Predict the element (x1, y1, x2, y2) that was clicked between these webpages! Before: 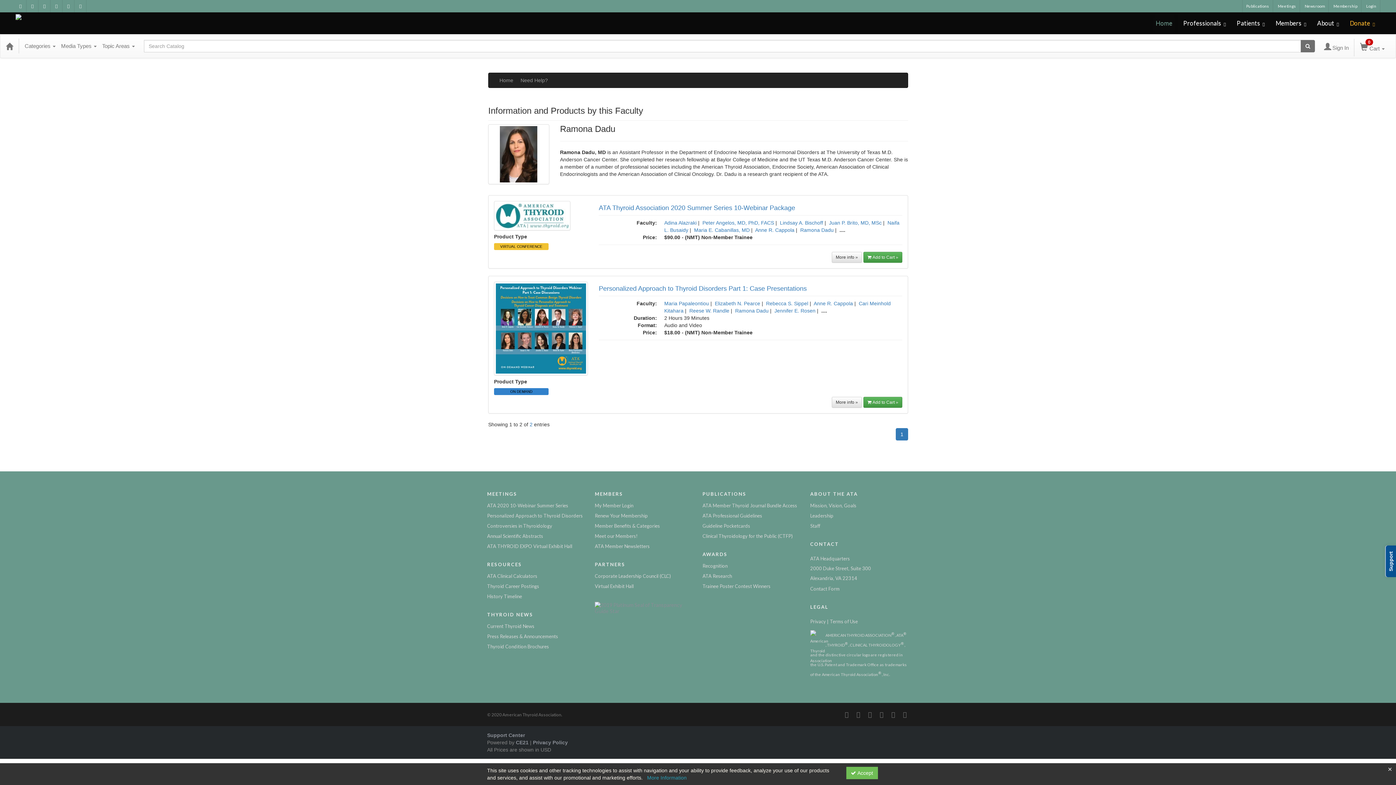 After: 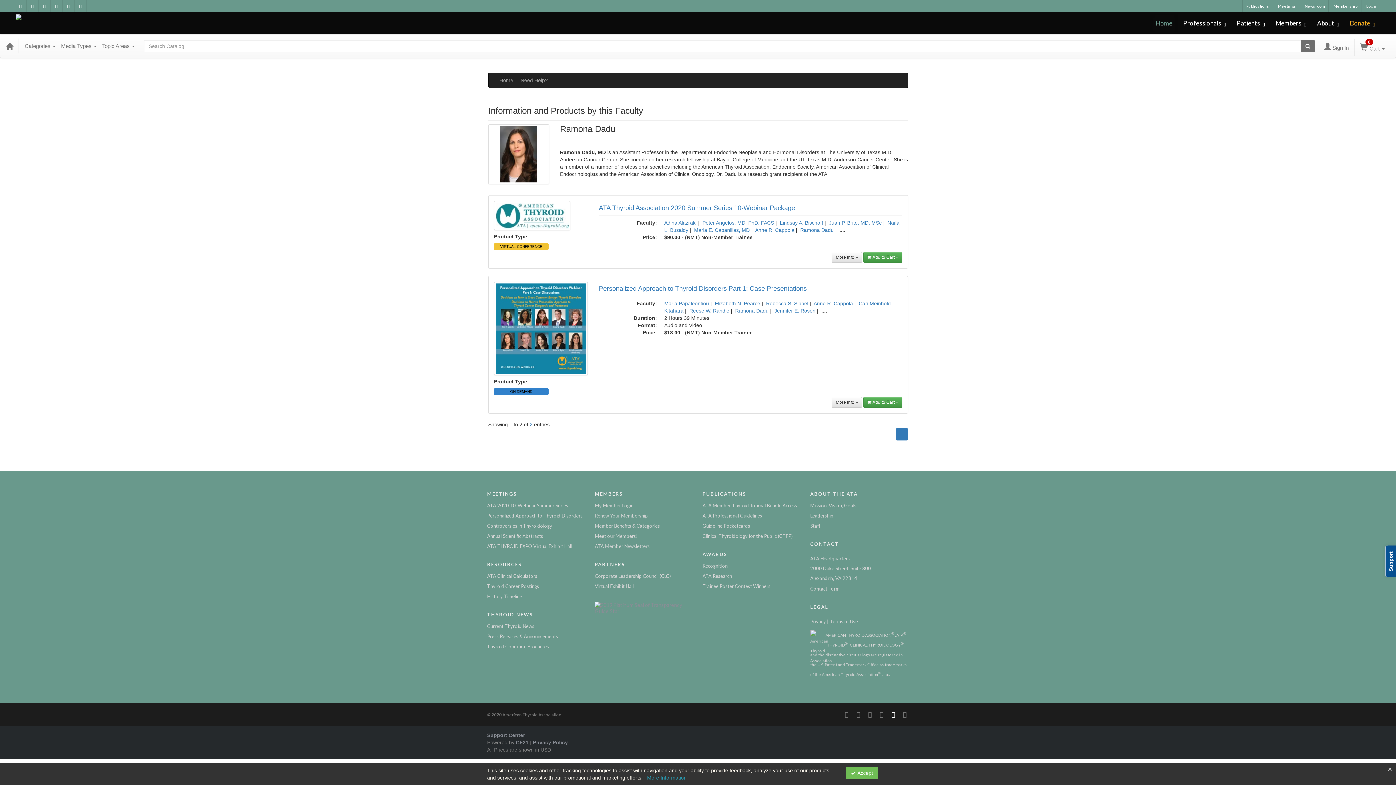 Action: bbox: (891, 711, 895, 718)